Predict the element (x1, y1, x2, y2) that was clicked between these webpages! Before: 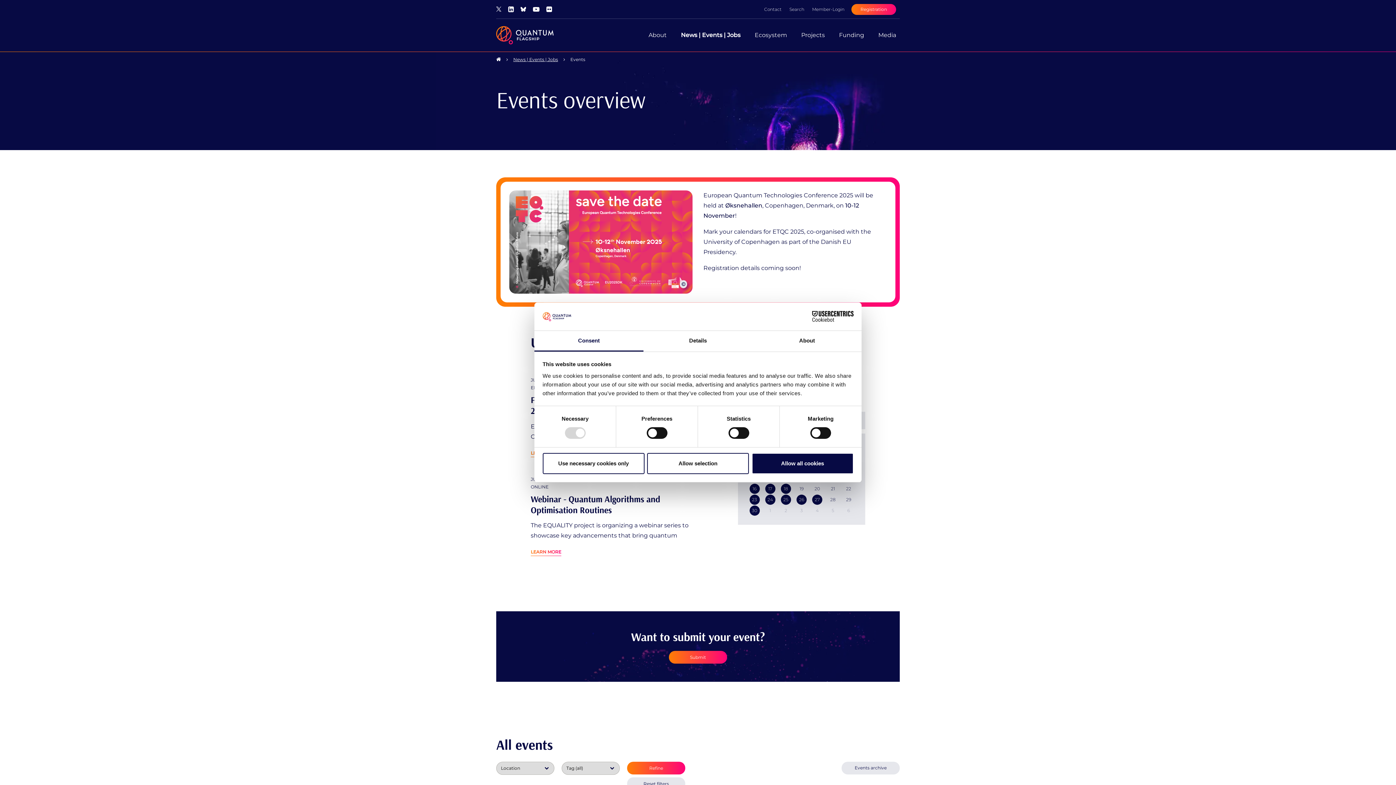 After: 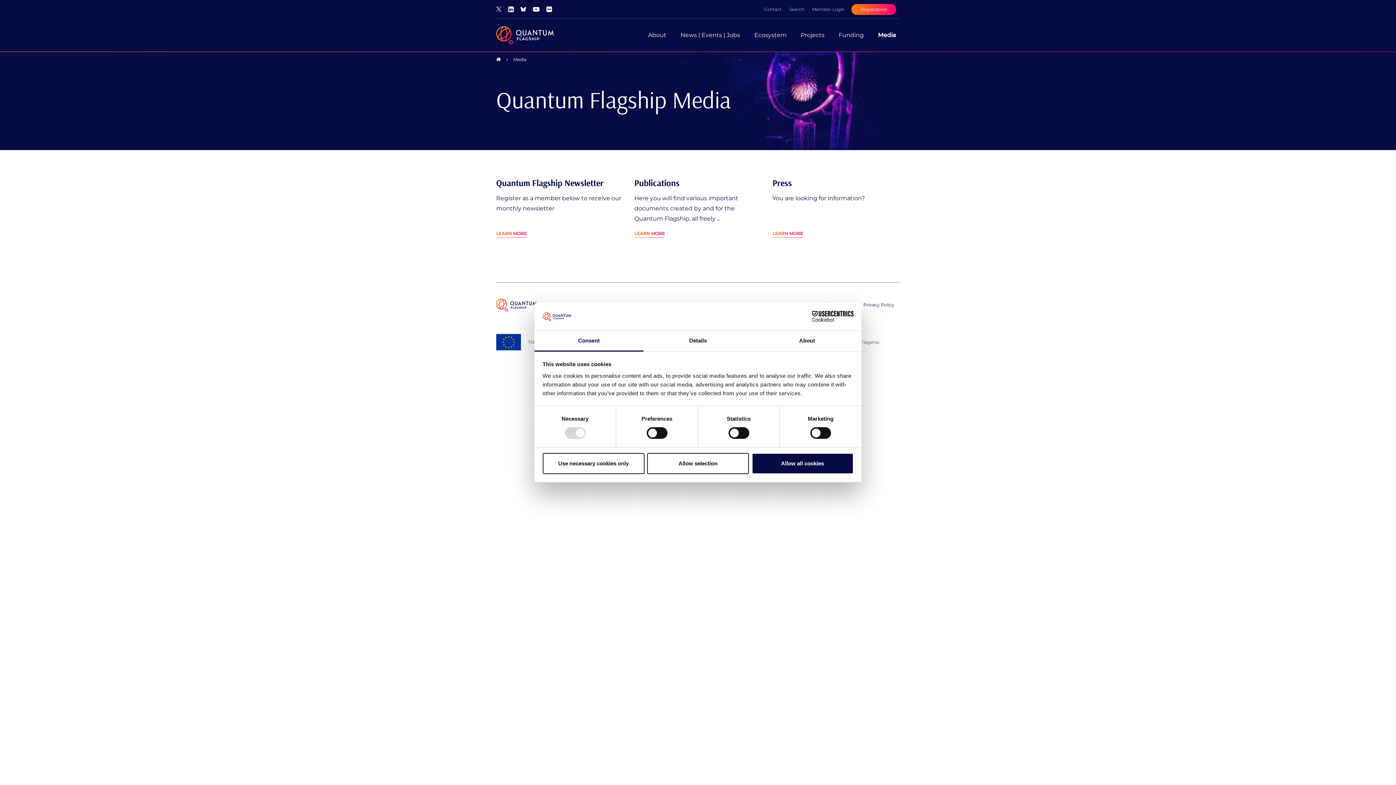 Action: bbox: (874, 26, 900, 44) label: Media